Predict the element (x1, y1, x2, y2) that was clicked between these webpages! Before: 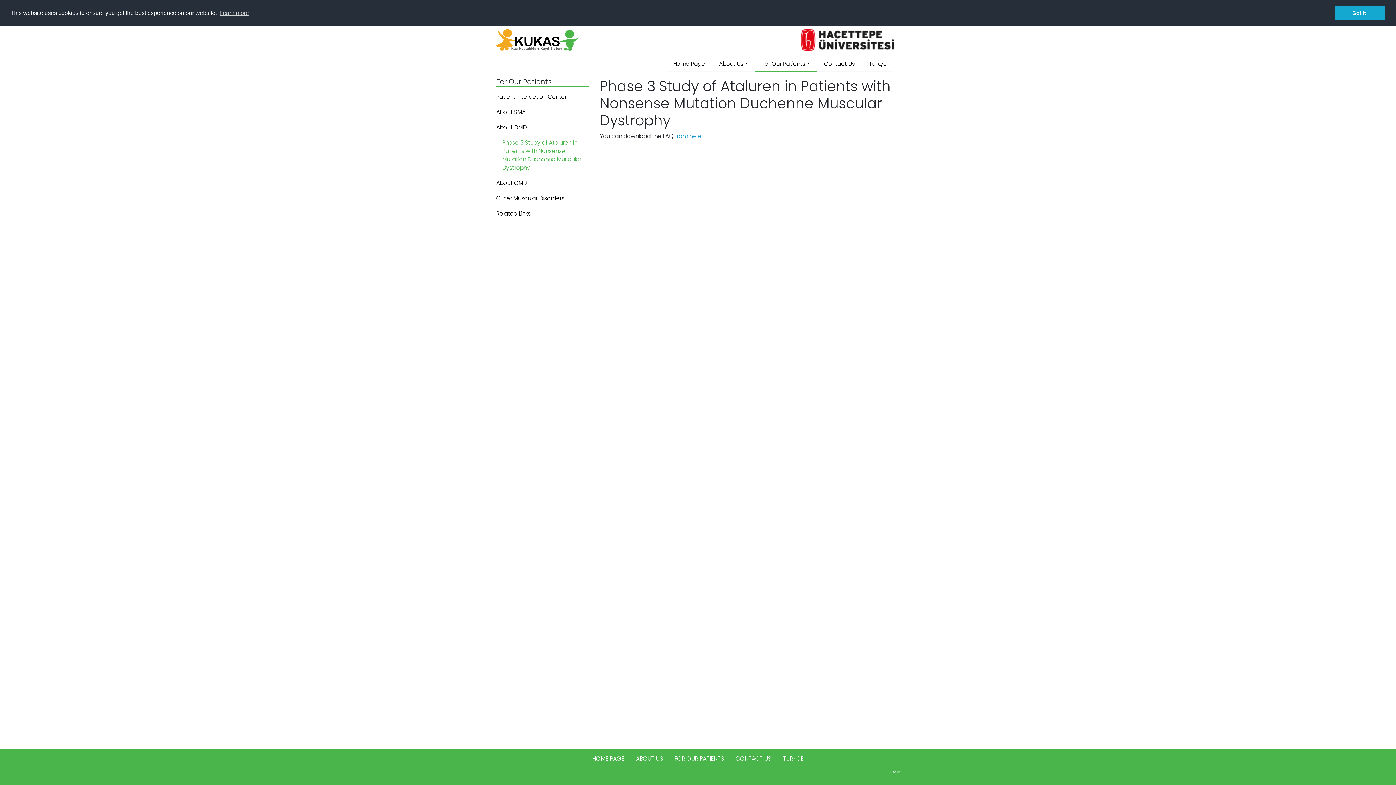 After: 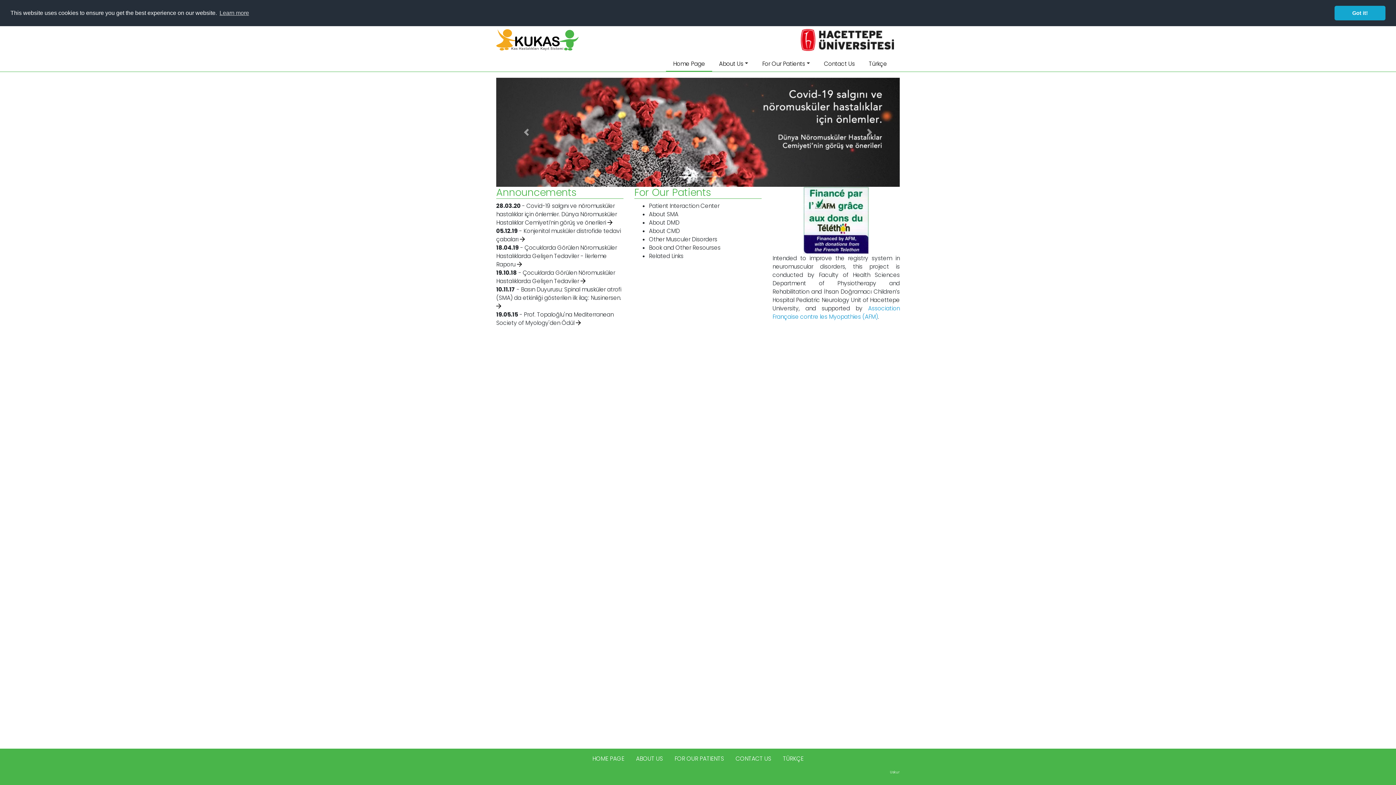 Action: label: Home Page bbox: (666, 56, 712, 70)